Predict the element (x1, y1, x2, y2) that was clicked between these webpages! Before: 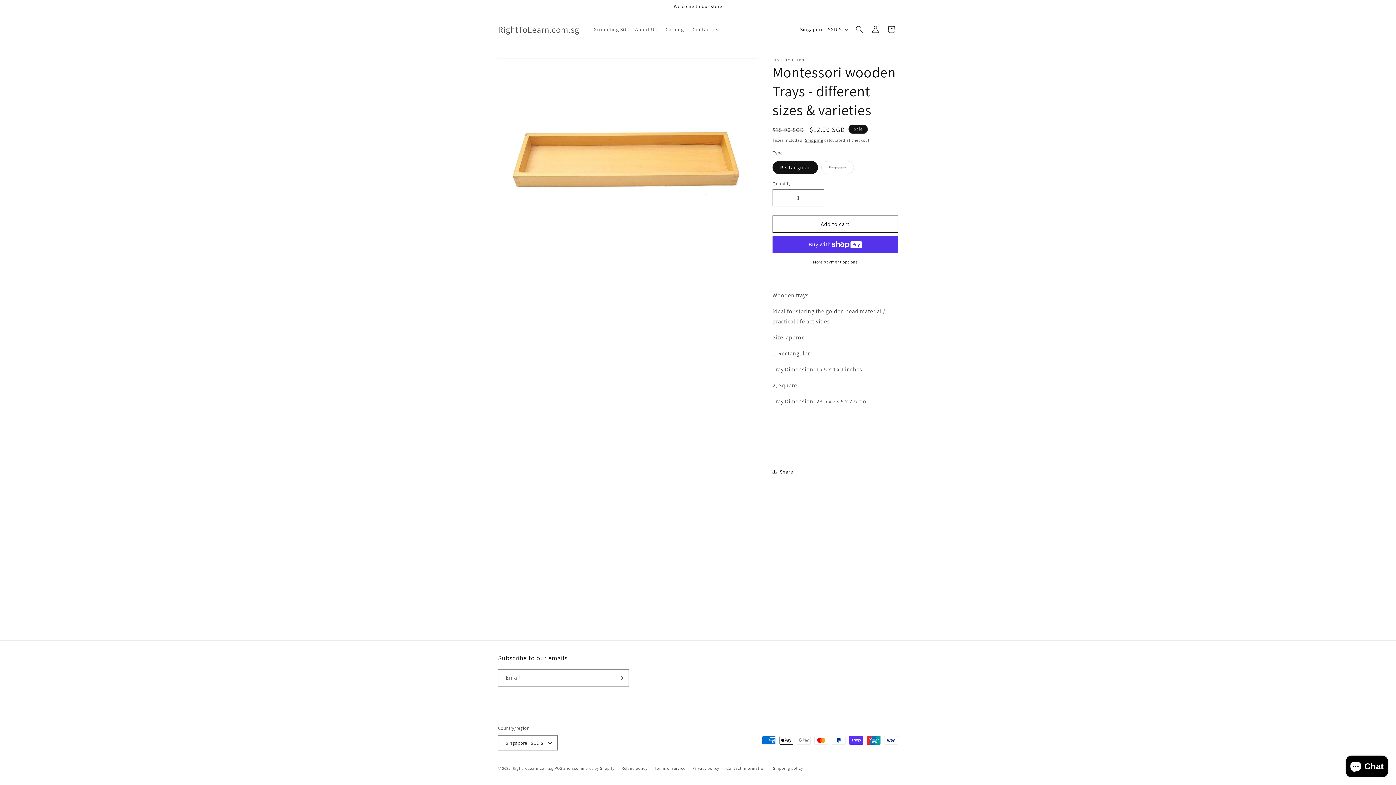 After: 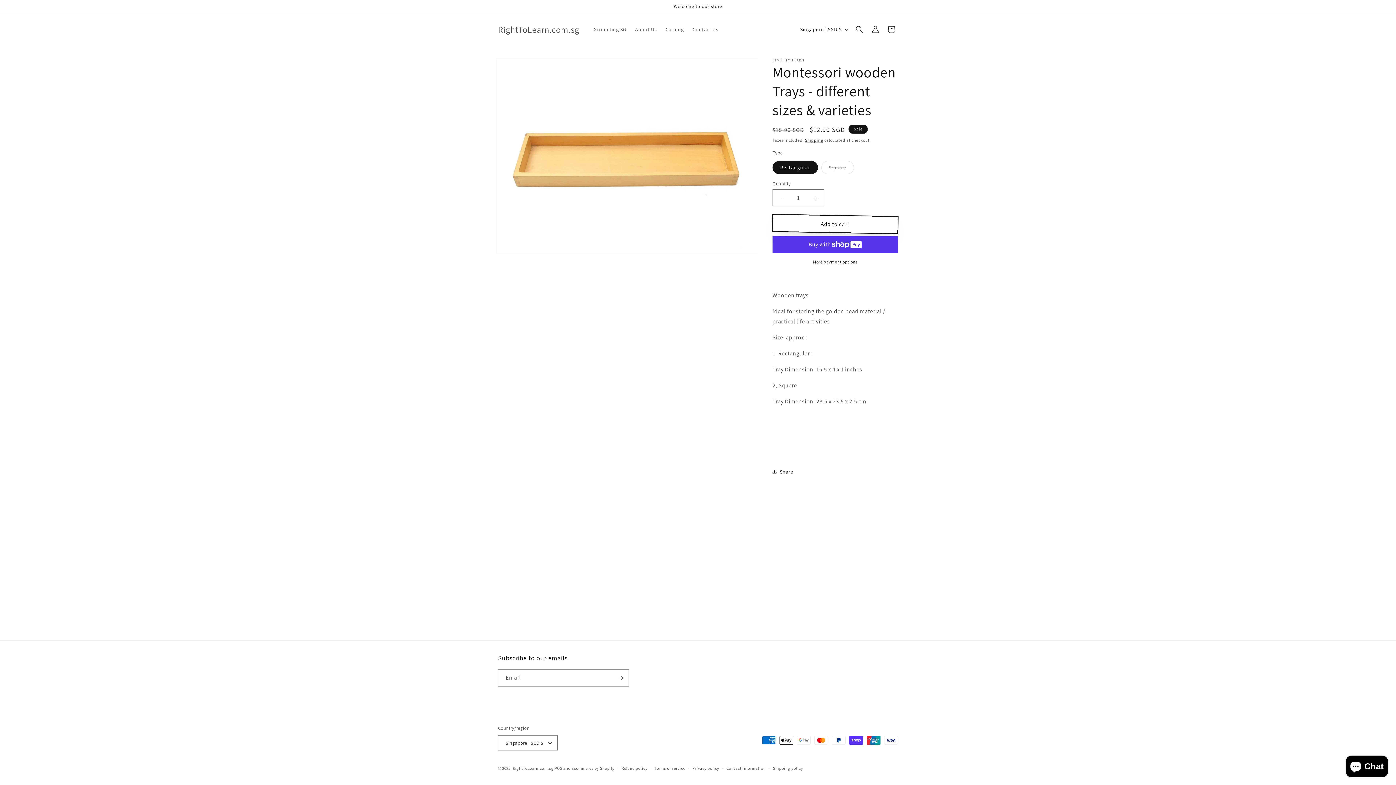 Action: bbox: (772, 215, 898, 232) label: Add to cart